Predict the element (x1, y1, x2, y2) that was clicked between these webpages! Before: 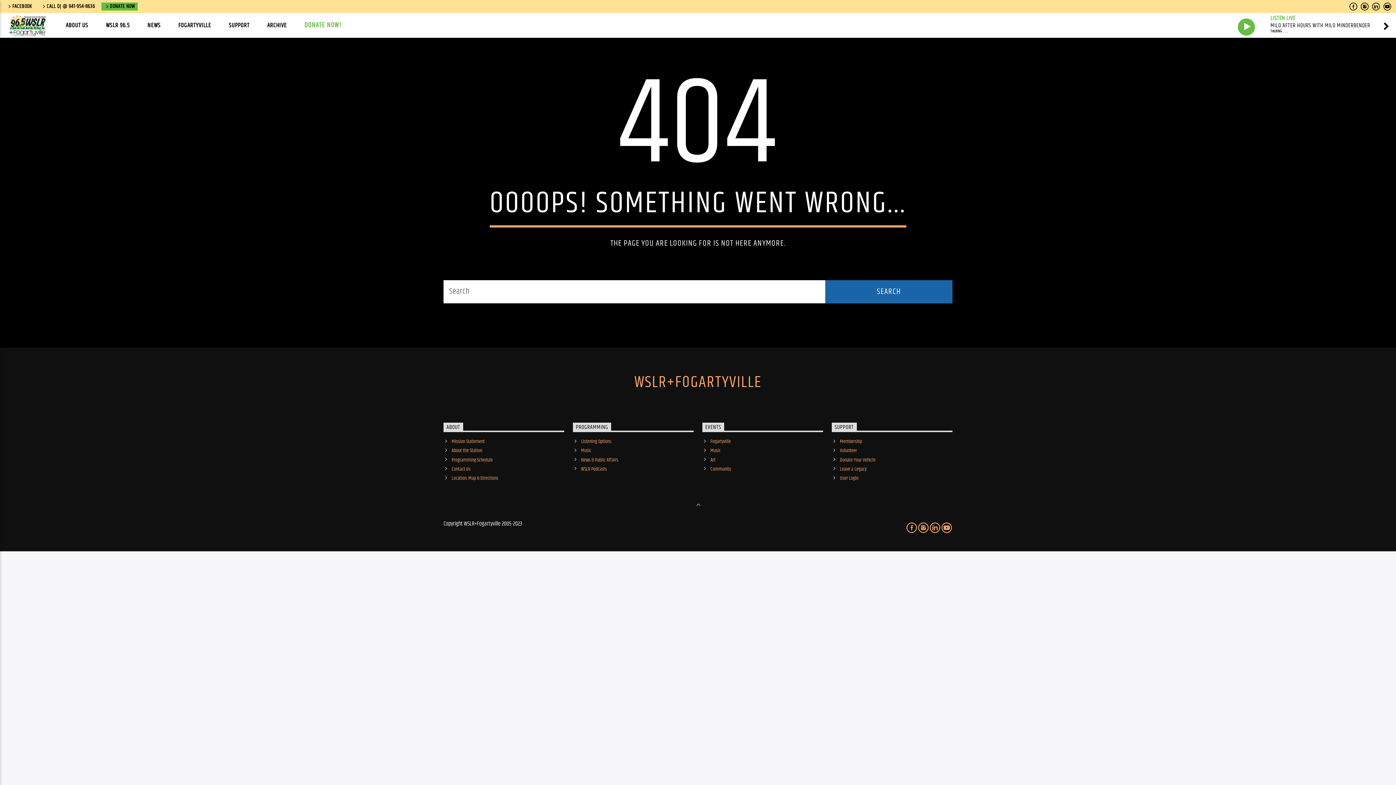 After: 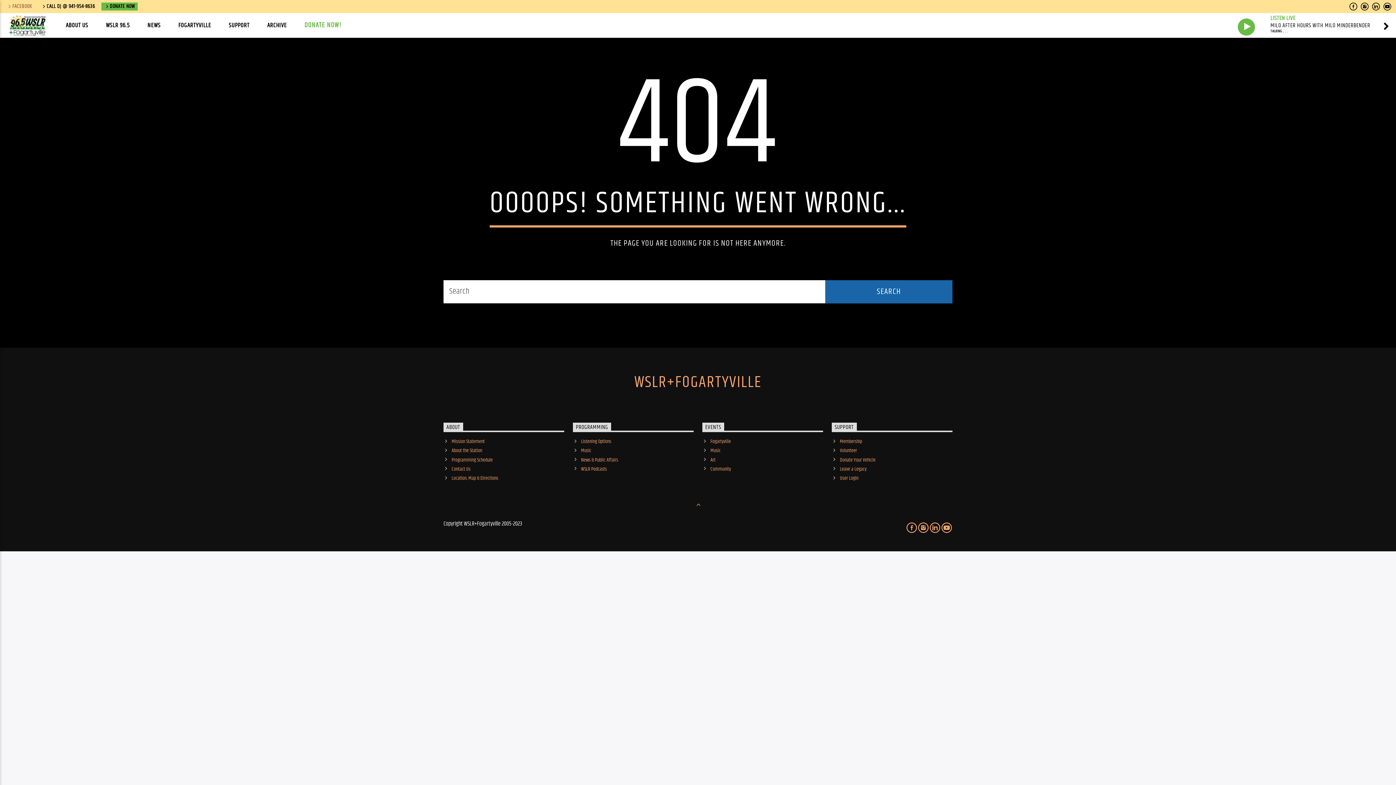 Action: bbox: (4, 2, 34, 10) label: FACEBOOK